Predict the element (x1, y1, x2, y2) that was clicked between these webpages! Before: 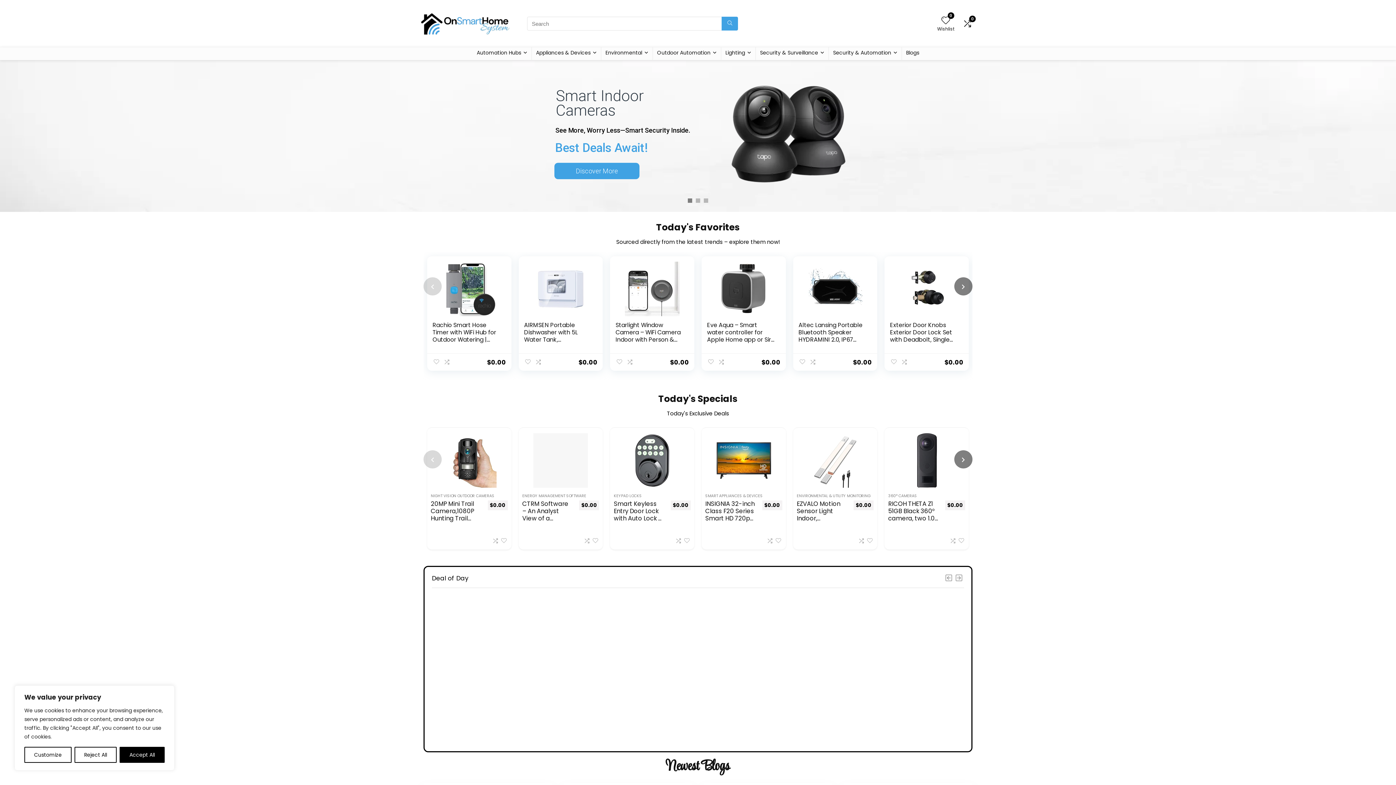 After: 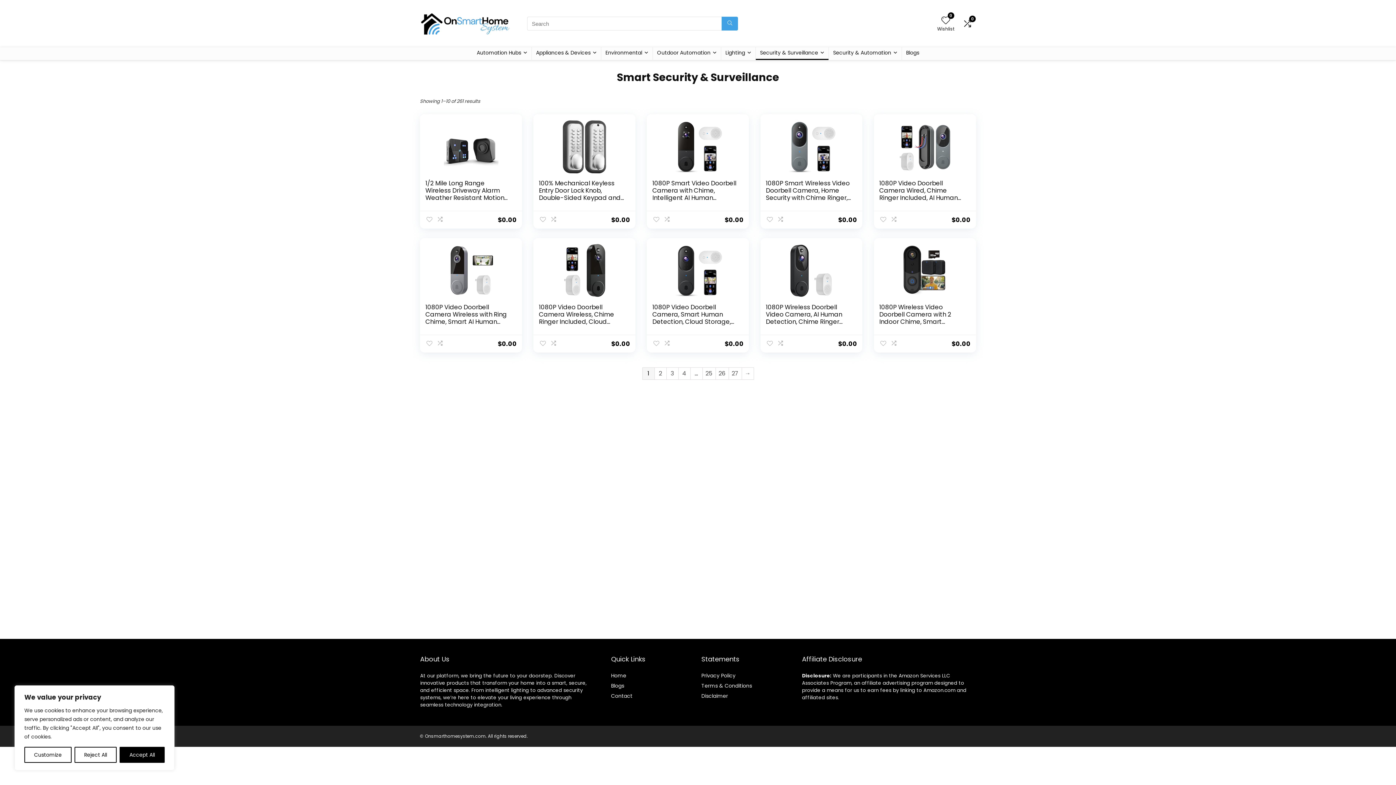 Action: bbox: (755, 47, 828, 60) label: Security & Surveillance